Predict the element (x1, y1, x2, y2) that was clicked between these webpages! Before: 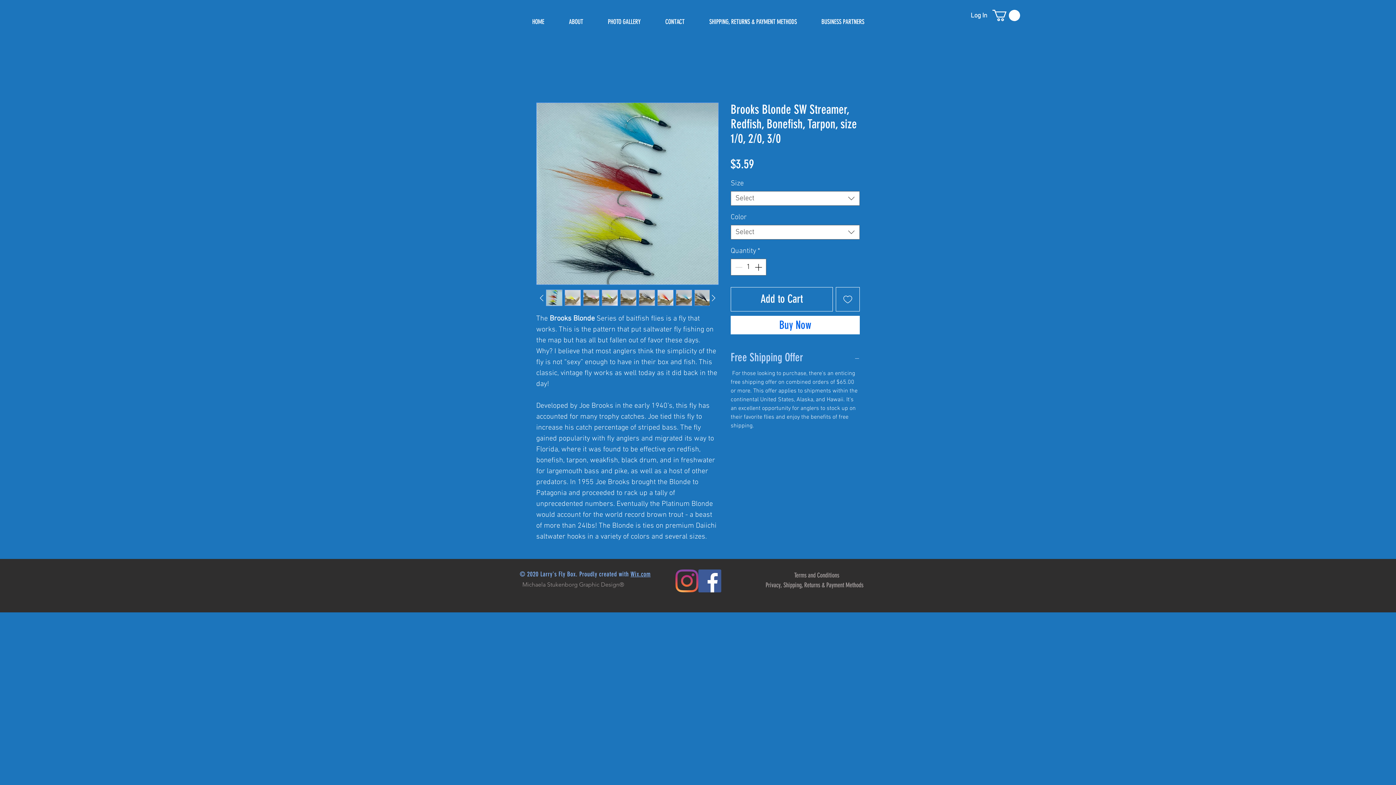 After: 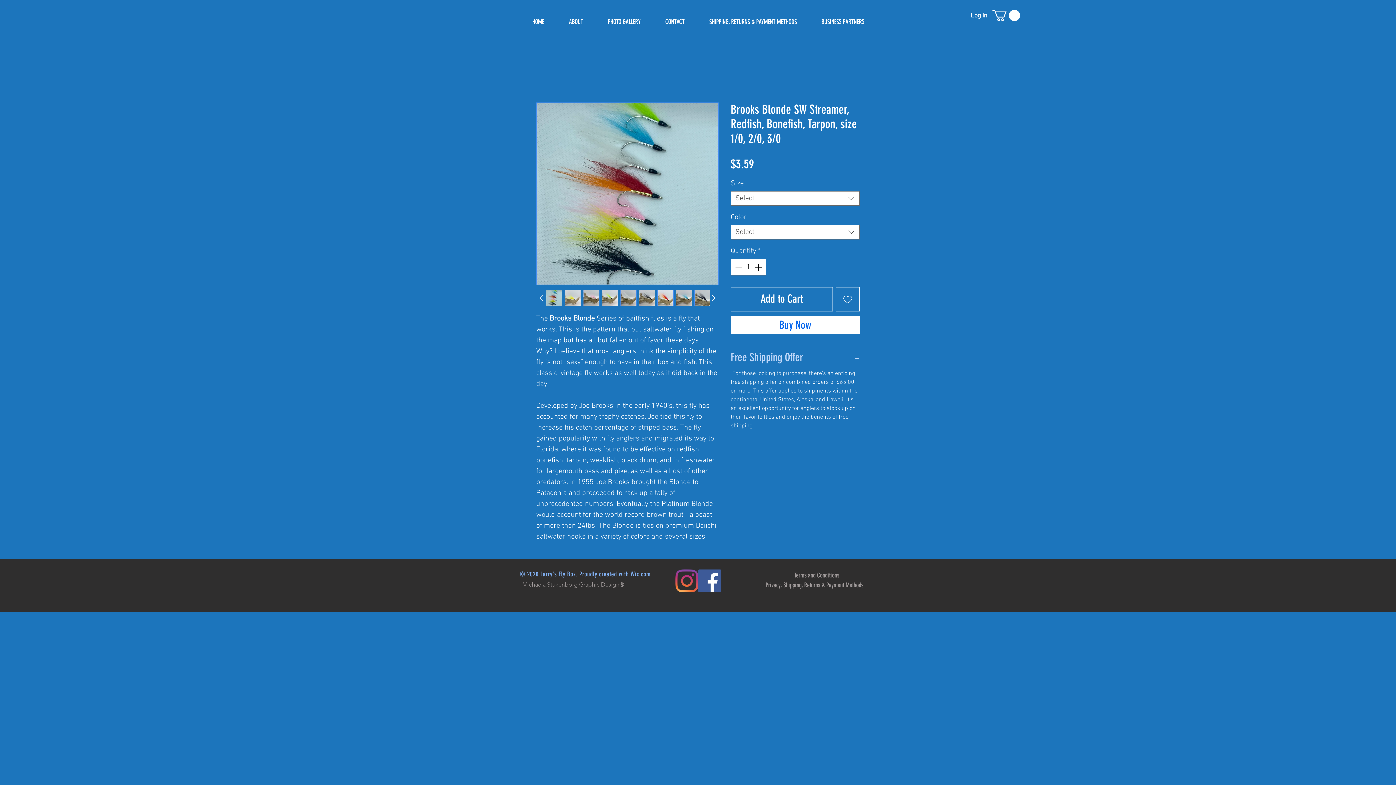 Action: bbox: (992, 9, 1020, 21)